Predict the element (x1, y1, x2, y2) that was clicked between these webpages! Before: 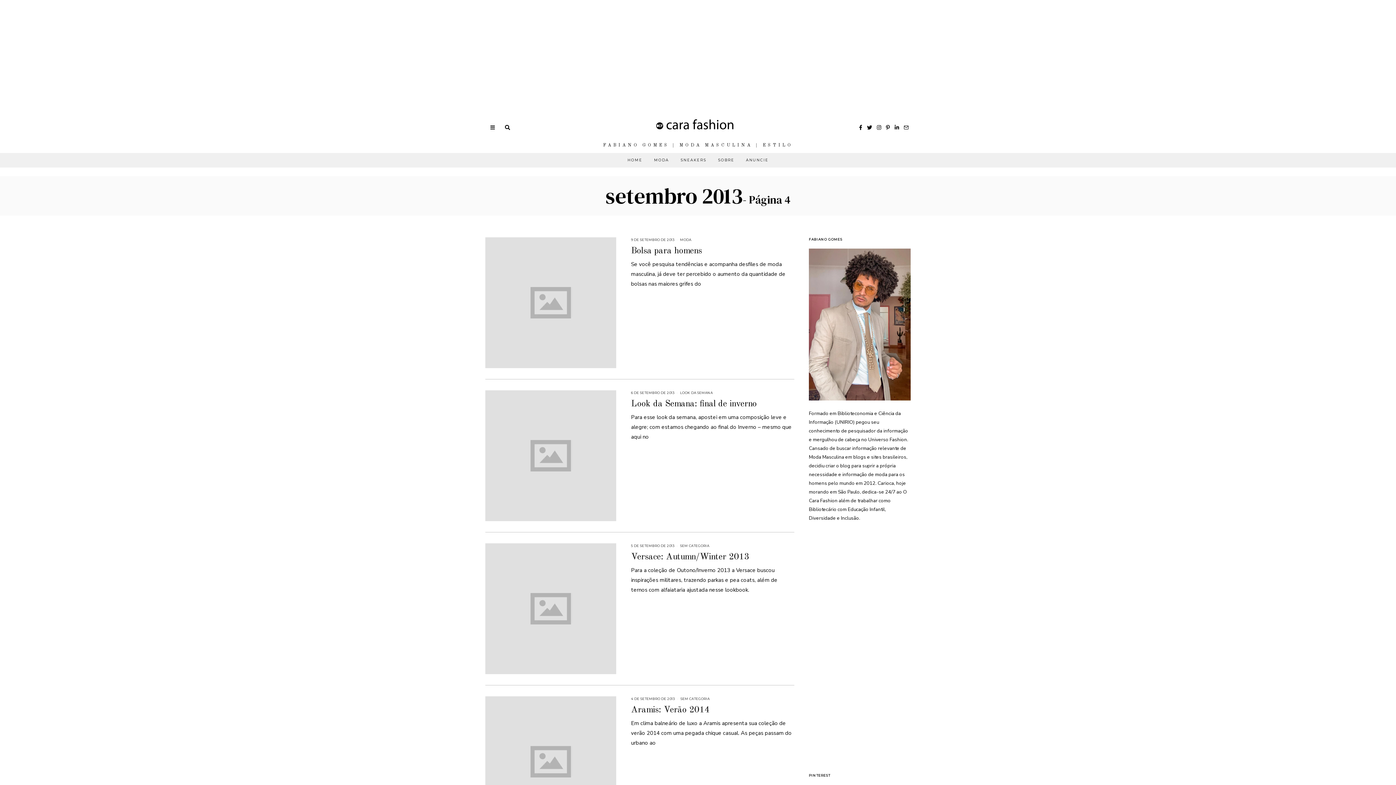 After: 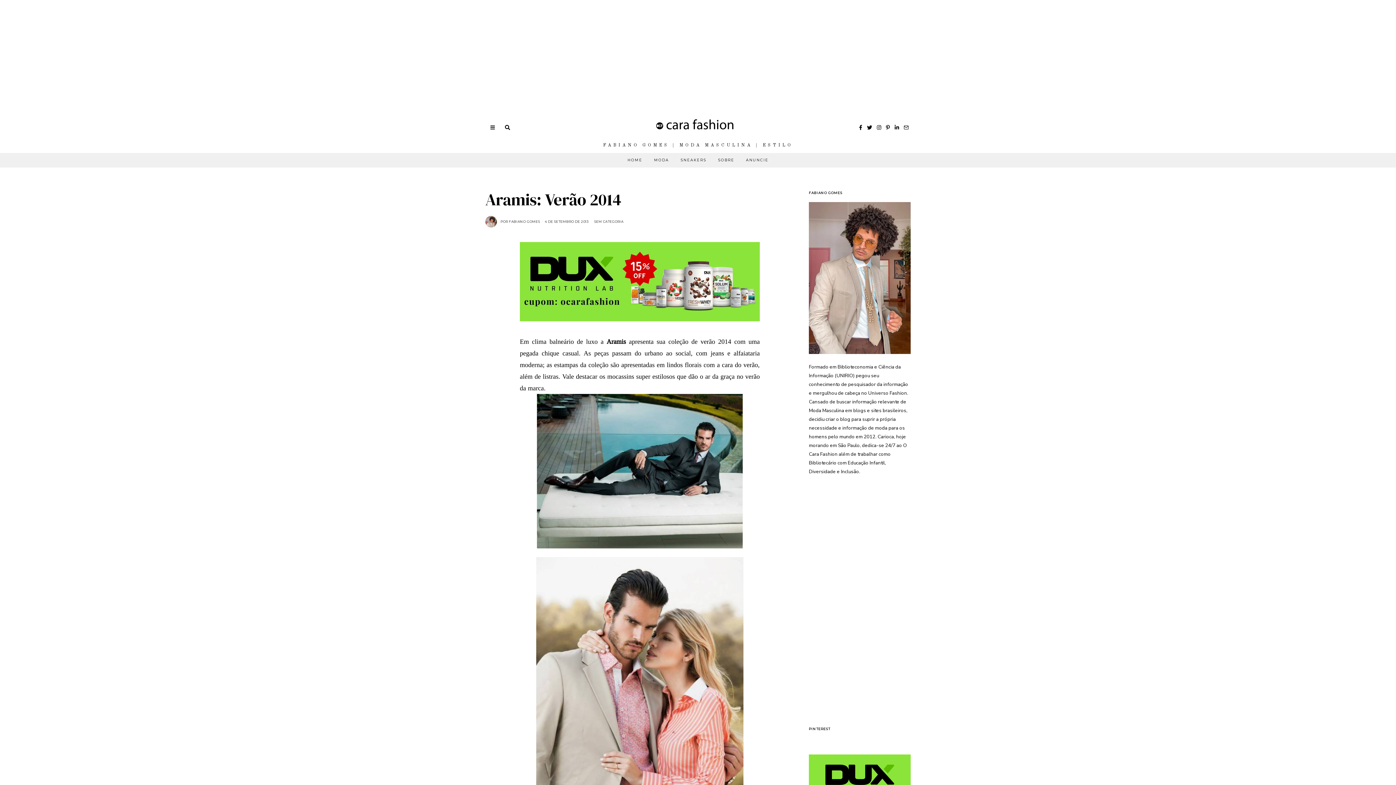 Action: bbox: (631, 705, 709, 715) label: Aramis: Verão 2014